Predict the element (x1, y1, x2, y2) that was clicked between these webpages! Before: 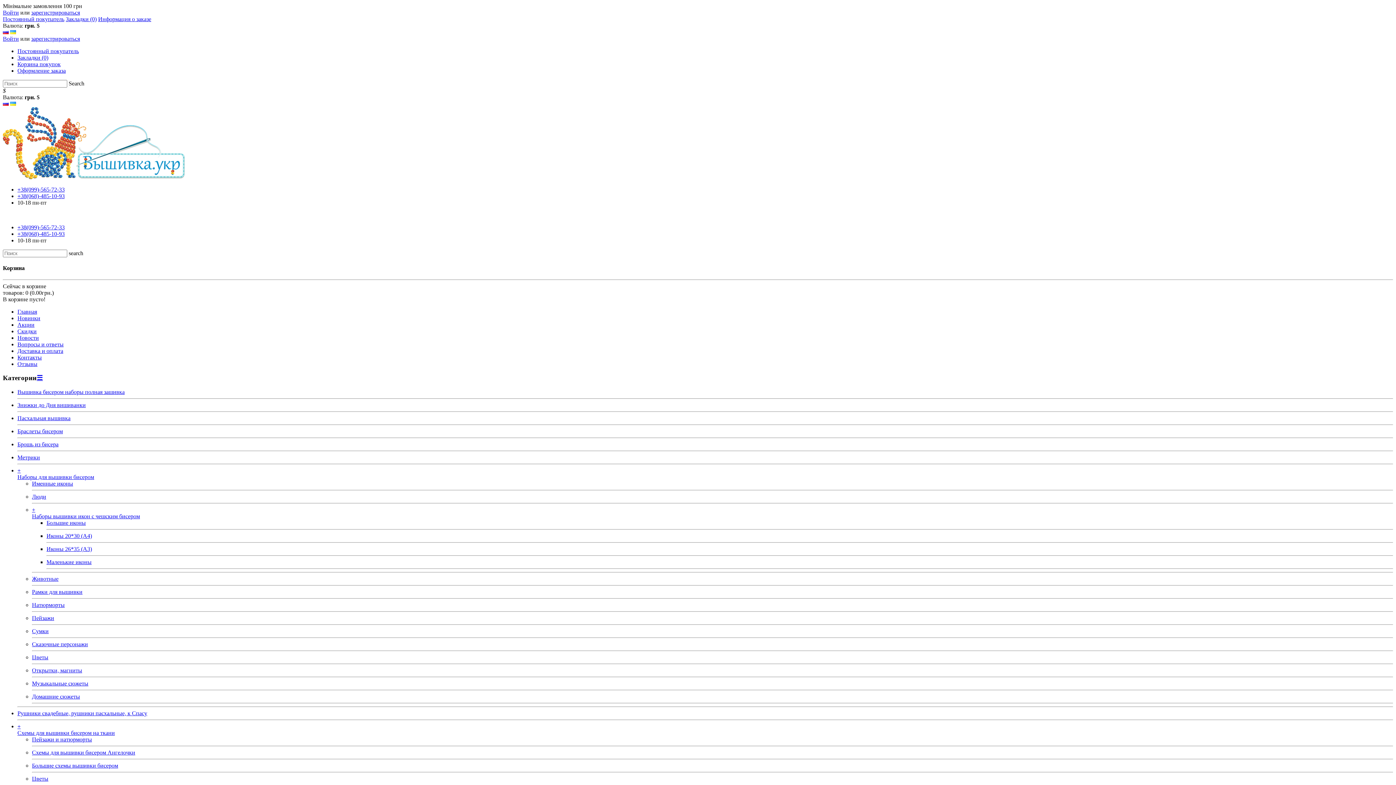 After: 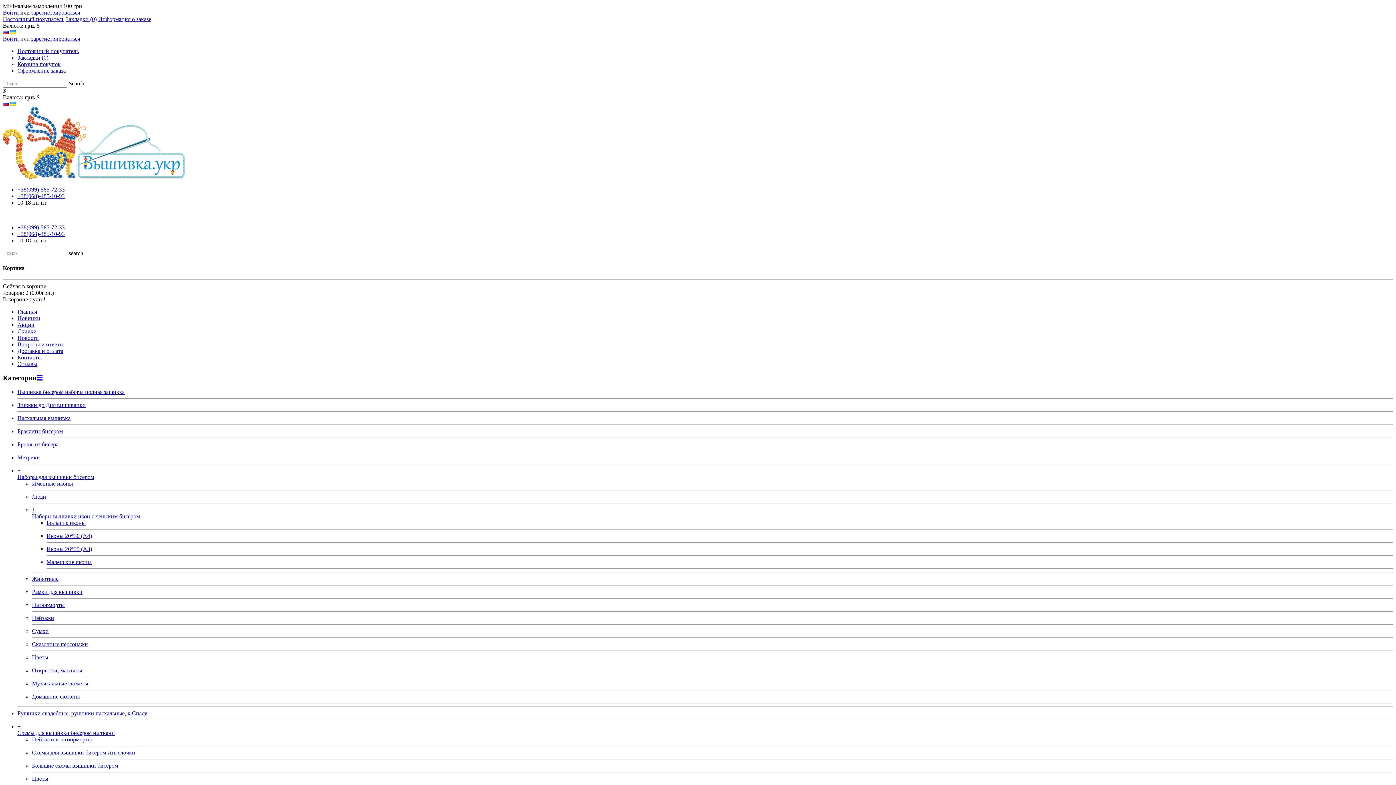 Action: bbox: (32, 602, 64, 608) label: Натюрморты